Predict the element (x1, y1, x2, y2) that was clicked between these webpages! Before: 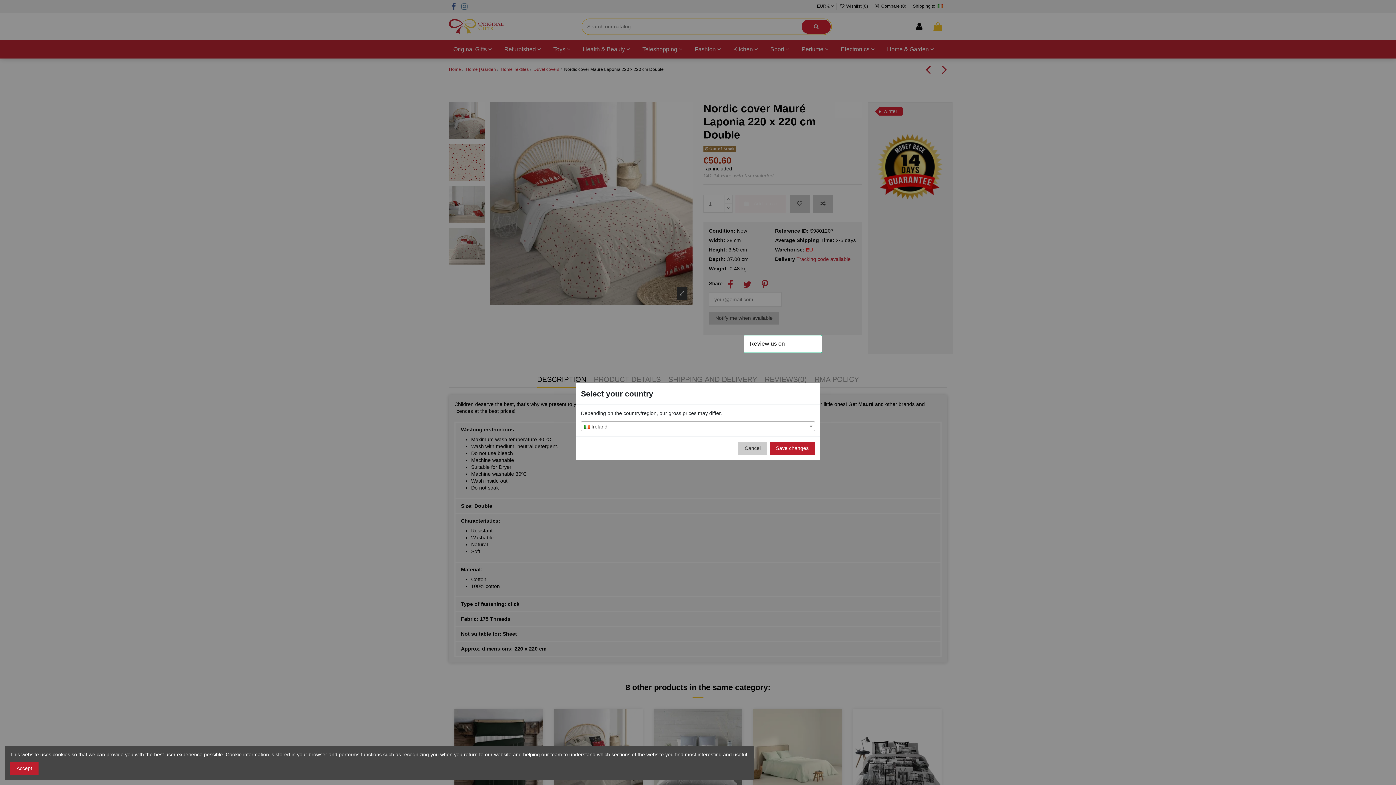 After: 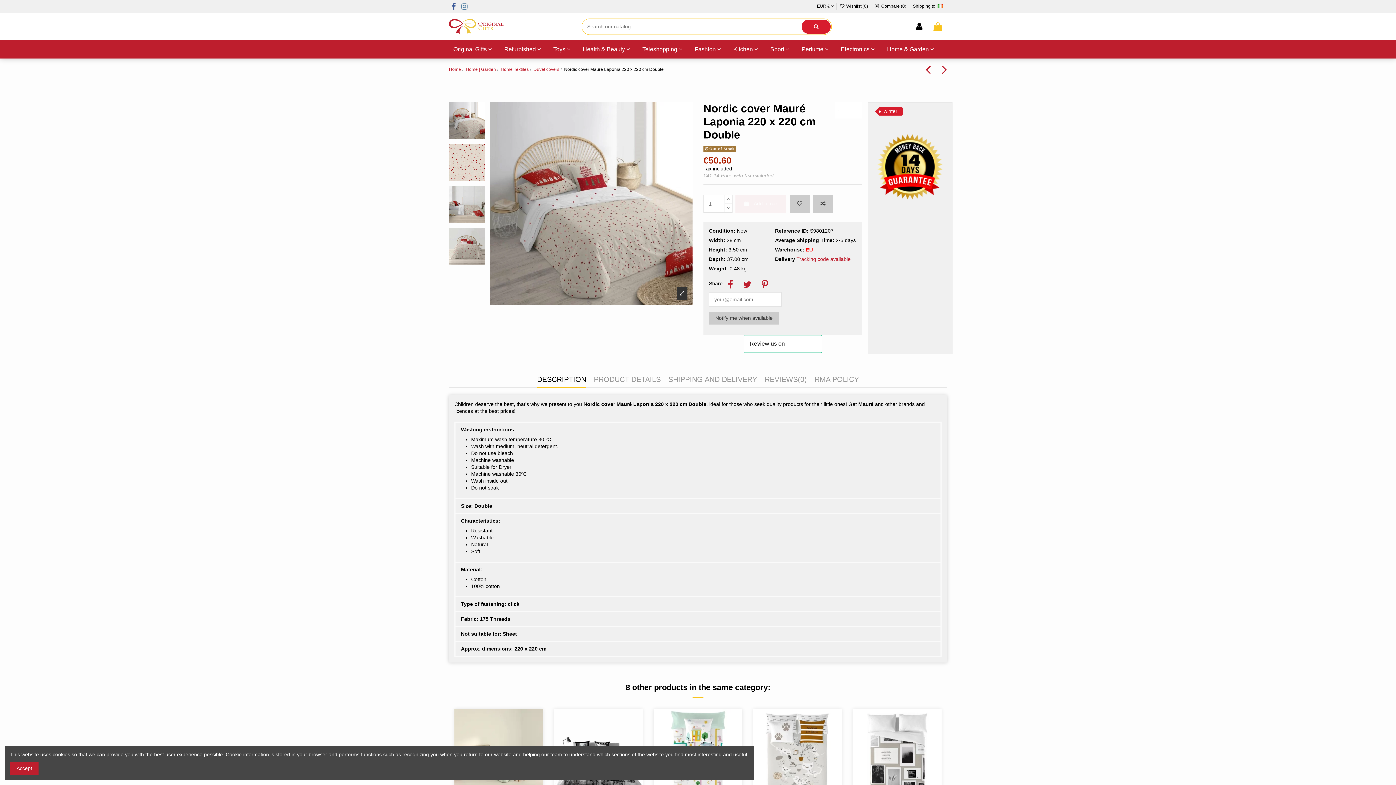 Action: label: Cancel bbox: (738, 442, 767, 454)